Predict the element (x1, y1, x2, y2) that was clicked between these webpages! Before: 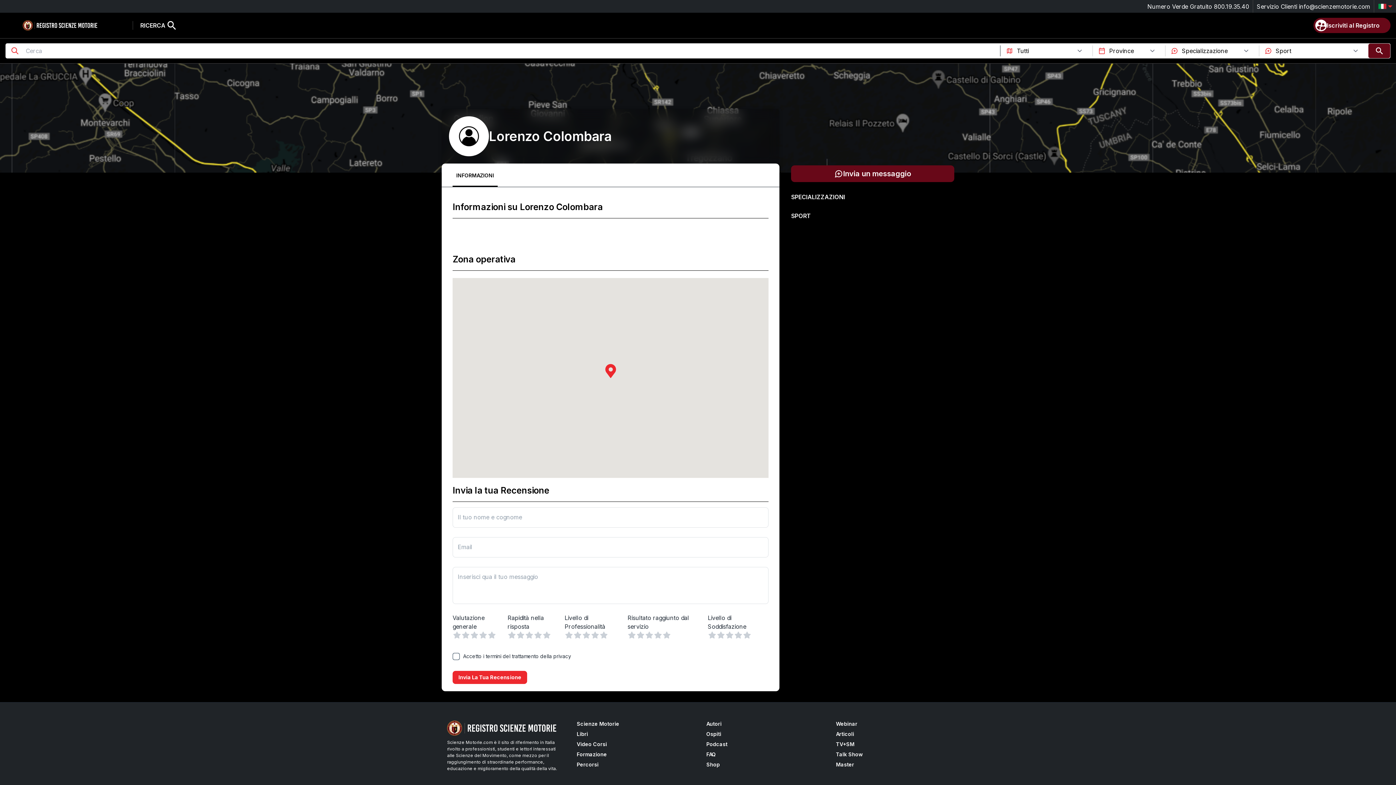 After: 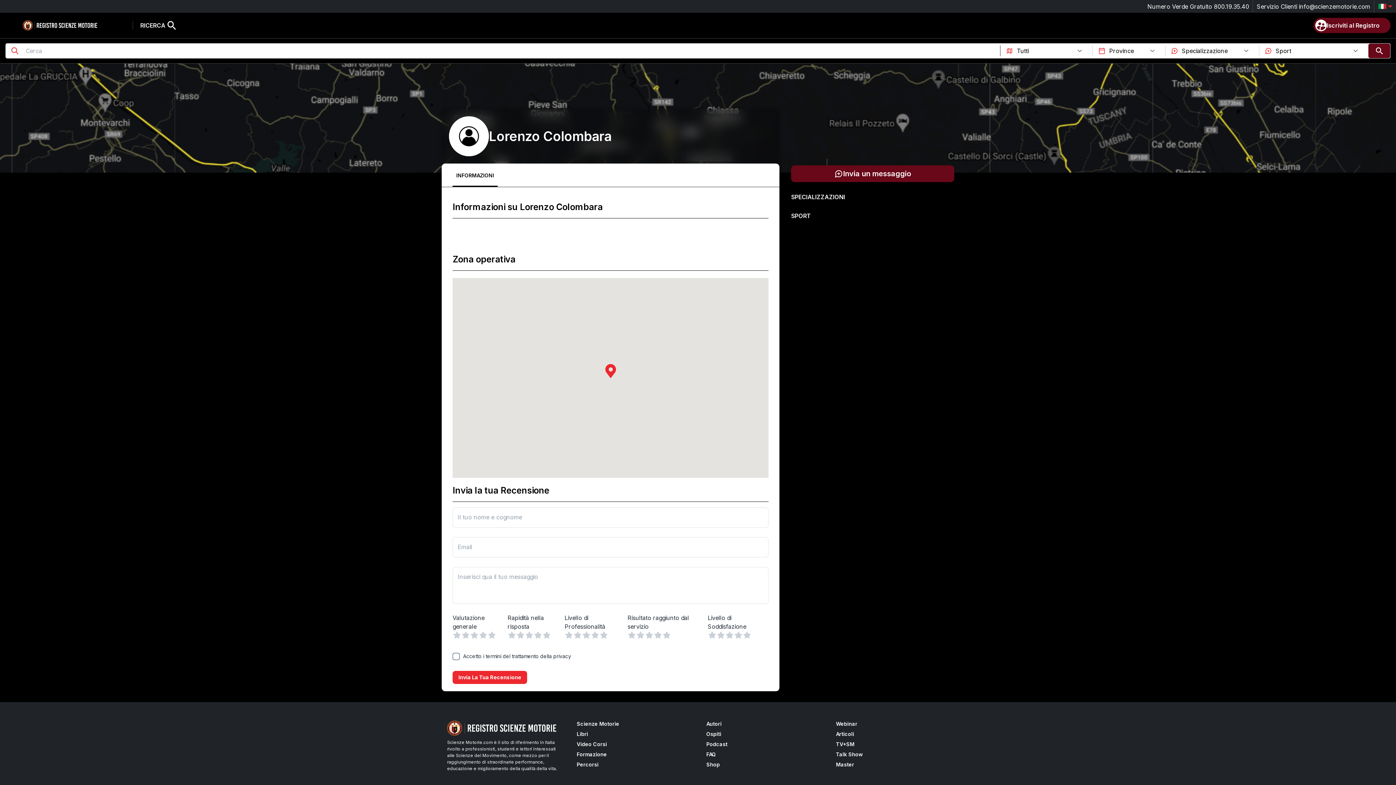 Action: label: Autori bbox: (706, 721, 819, 727)